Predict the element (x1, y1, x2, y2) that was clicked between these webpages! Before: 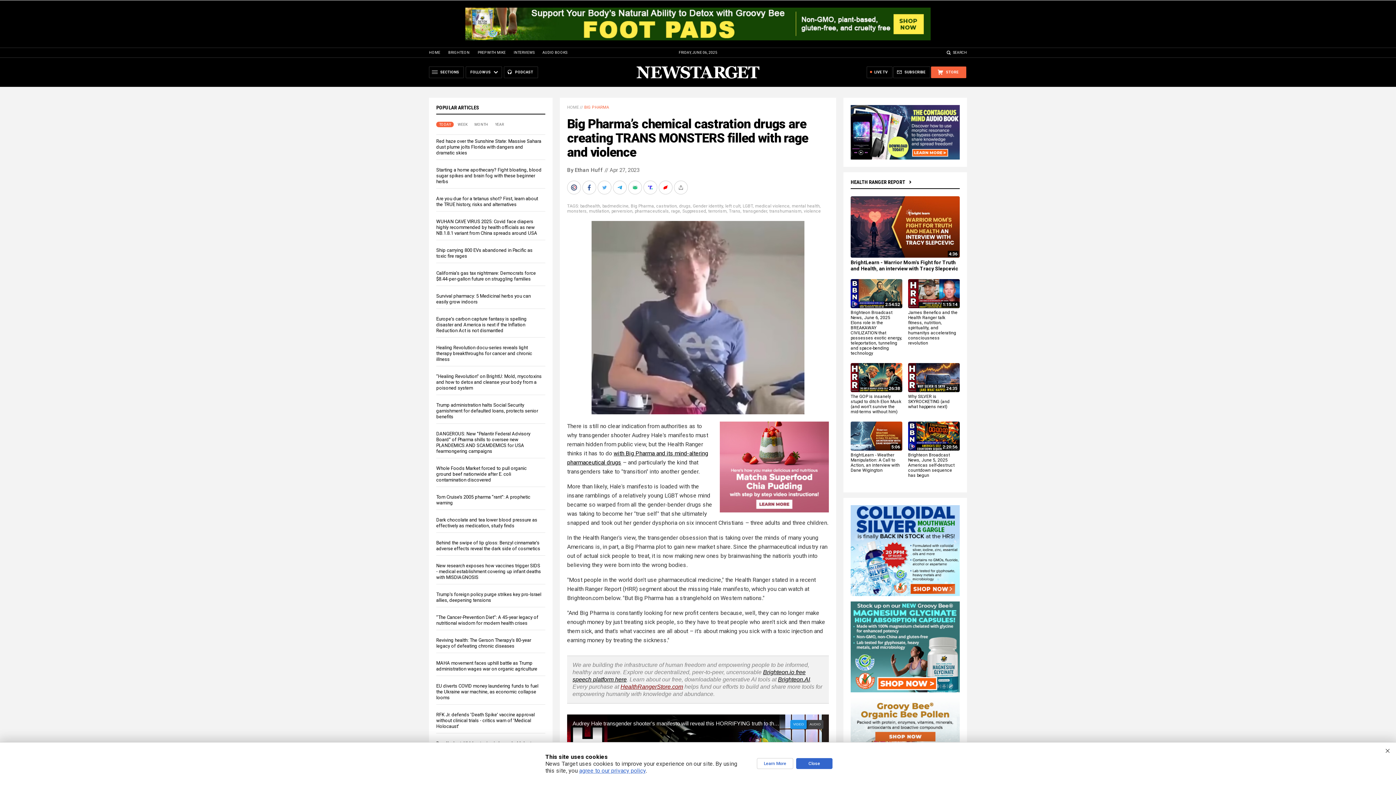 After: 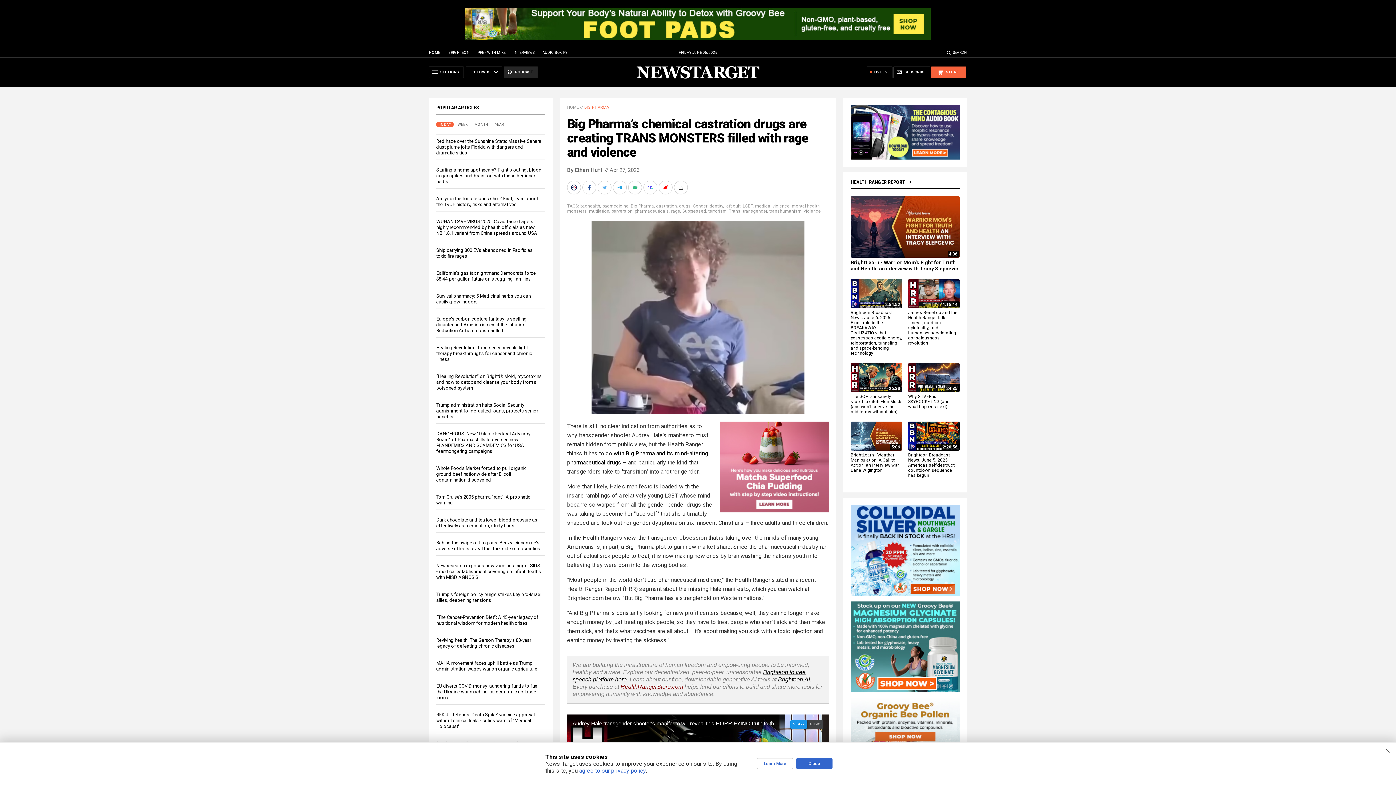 Action: label: PODCAST bbox: (504, 66, 538, 78)